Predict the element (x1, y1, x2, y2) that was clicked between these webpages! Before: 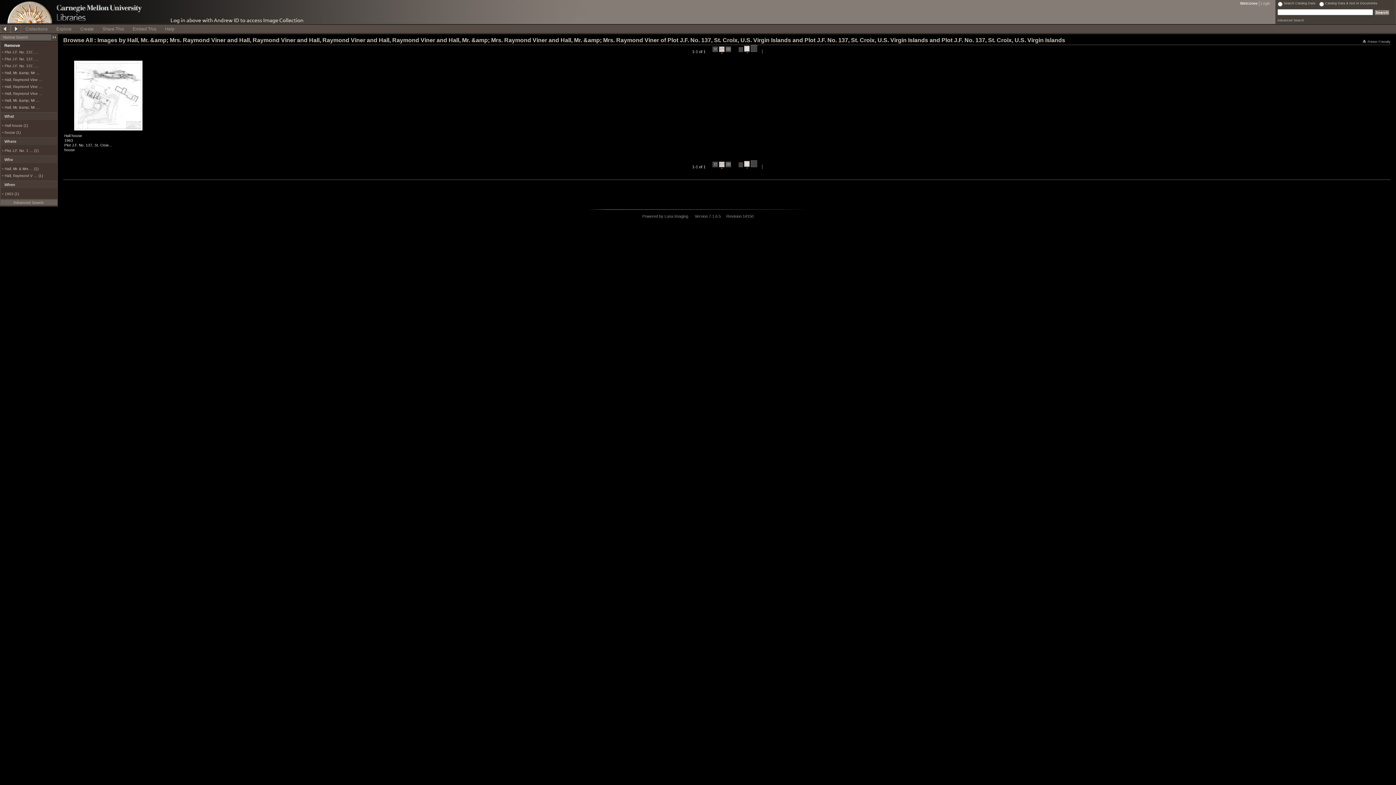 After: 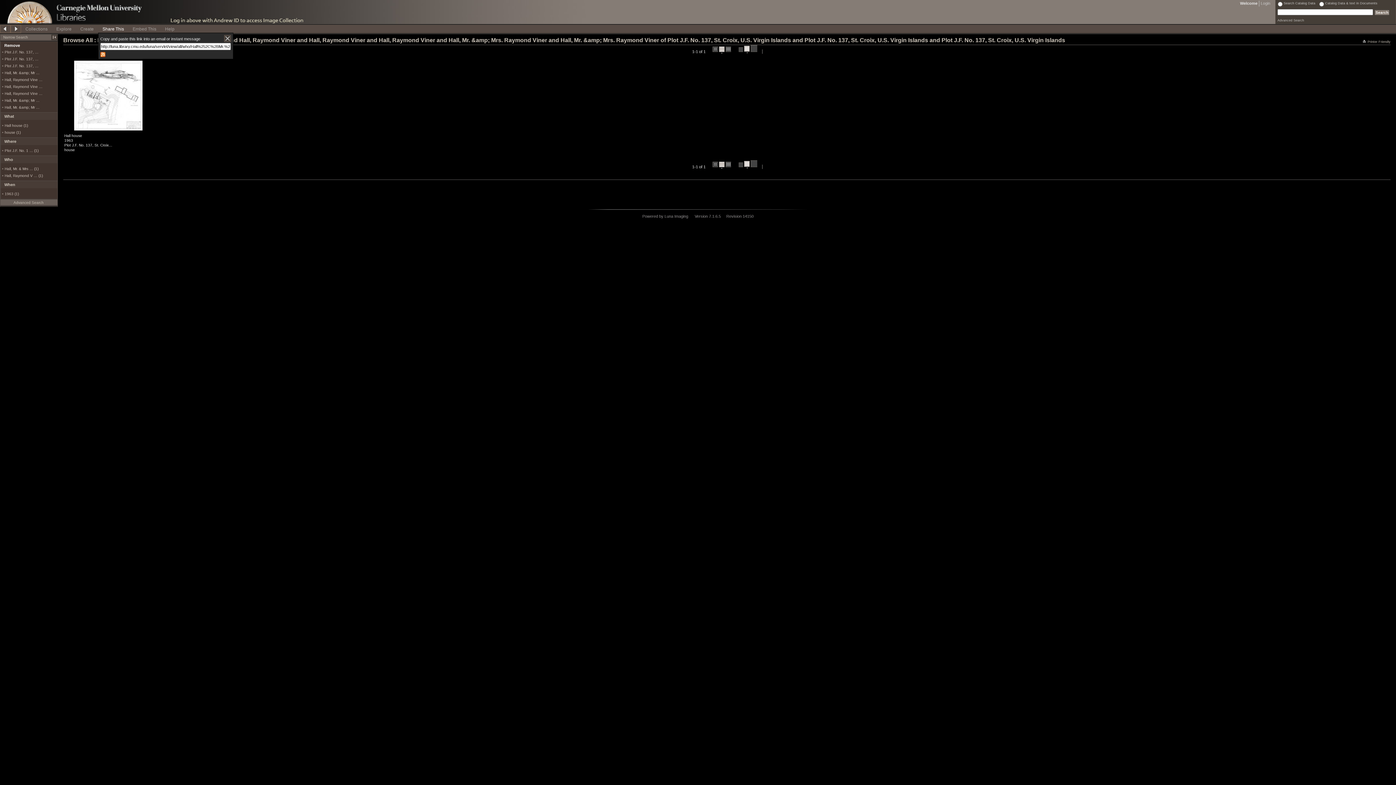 Action: label: Share This bbox: (98, 24, 128, 32)